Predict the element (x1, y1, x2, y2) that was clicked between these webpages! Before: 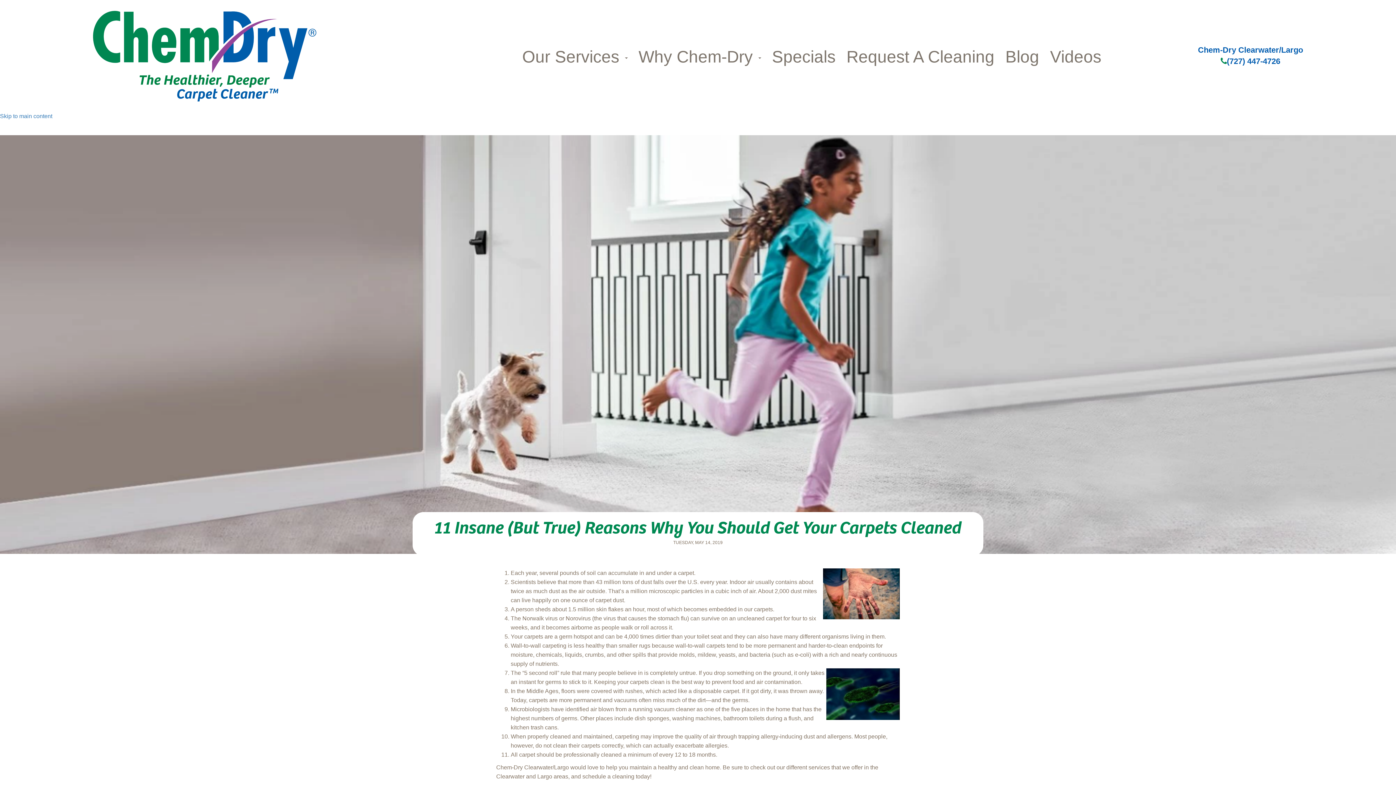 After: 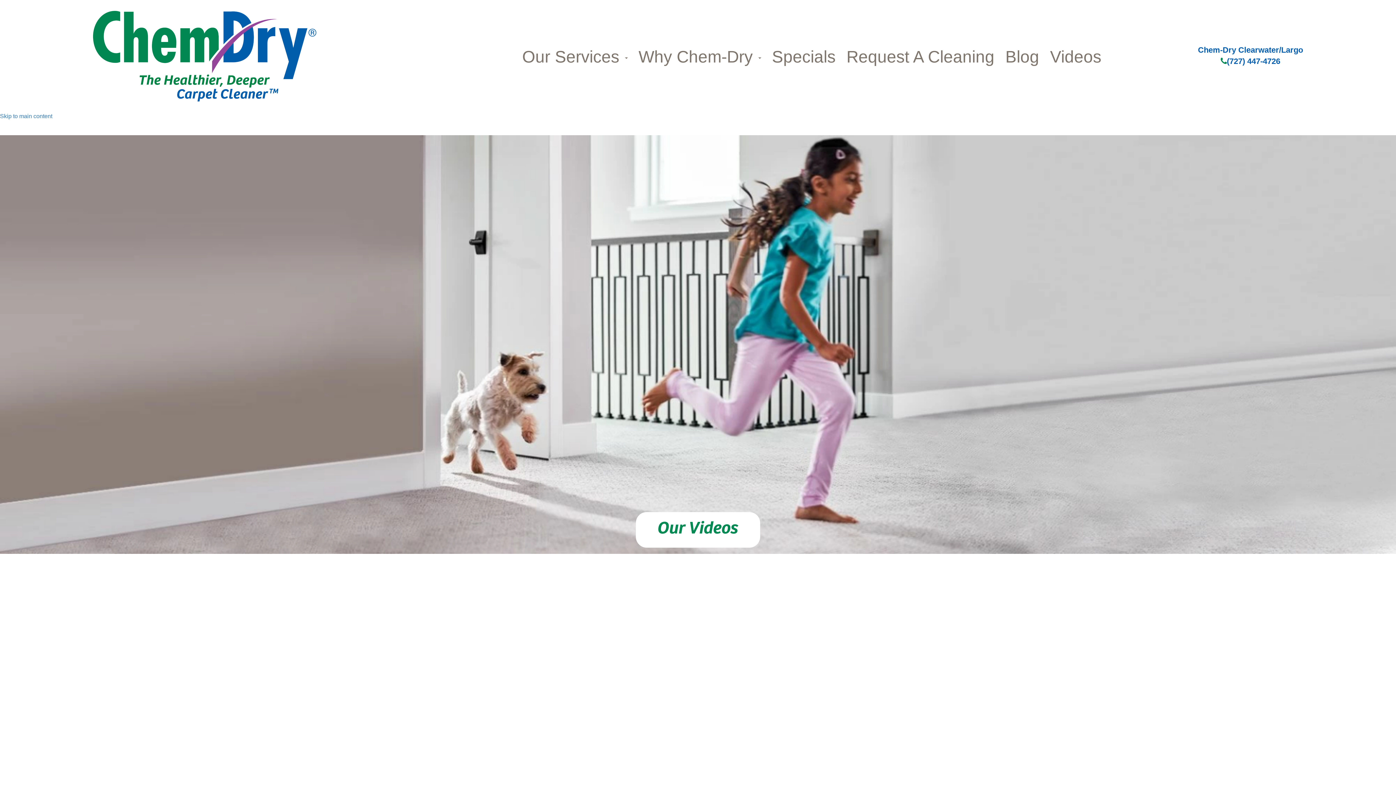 Action: label: Videos bbox: (1044, 47, 1107, 65)